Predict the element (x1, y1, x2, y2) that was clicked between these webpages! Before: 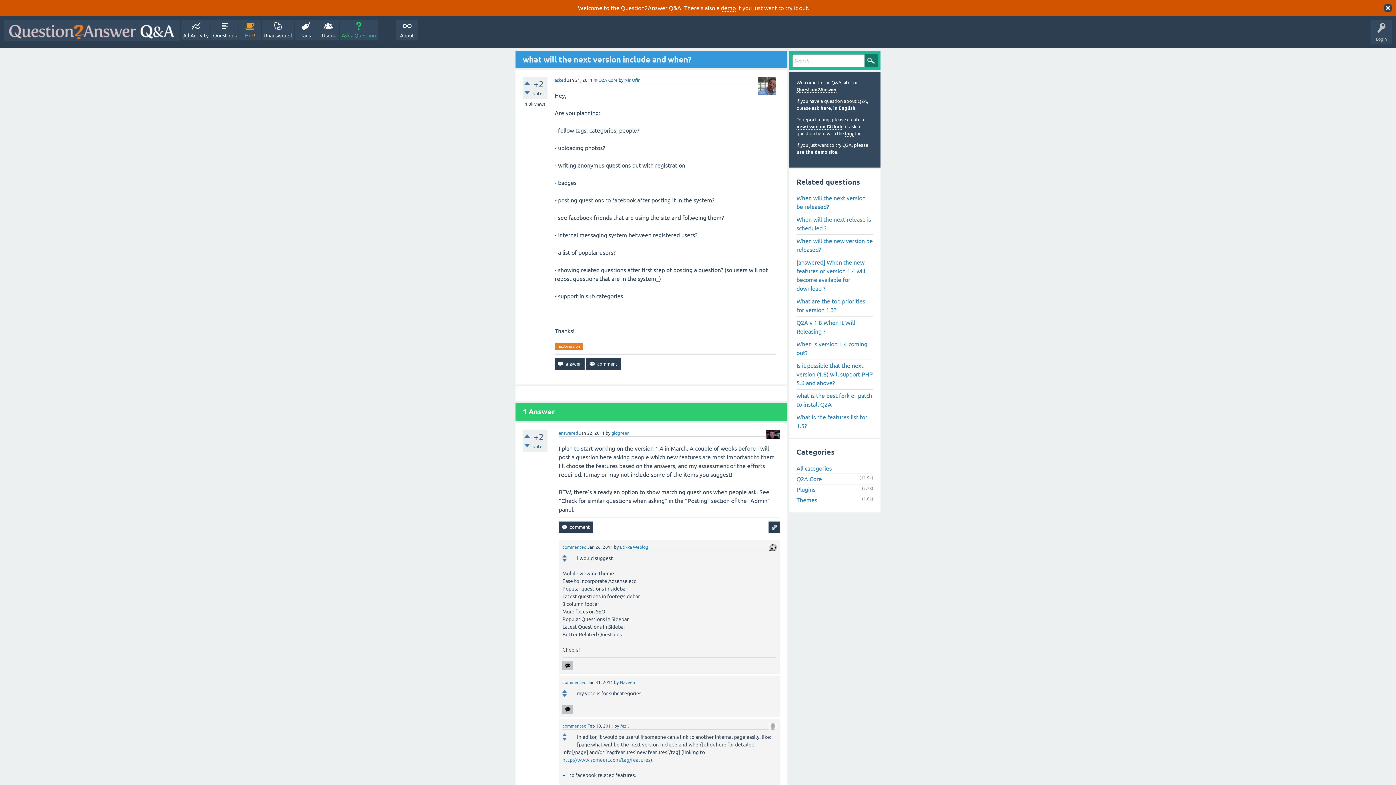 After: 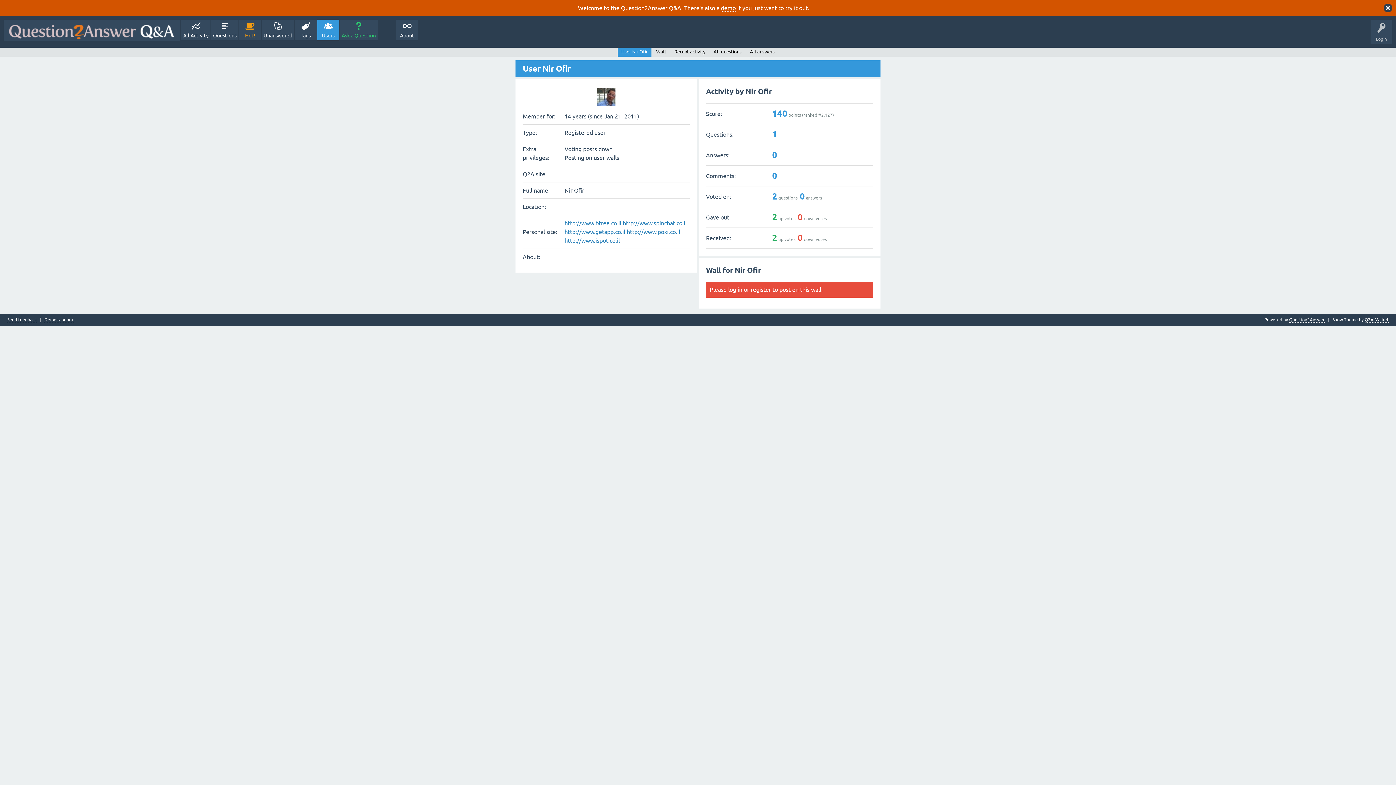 Action: bbox: (758, 89, 776, 94)